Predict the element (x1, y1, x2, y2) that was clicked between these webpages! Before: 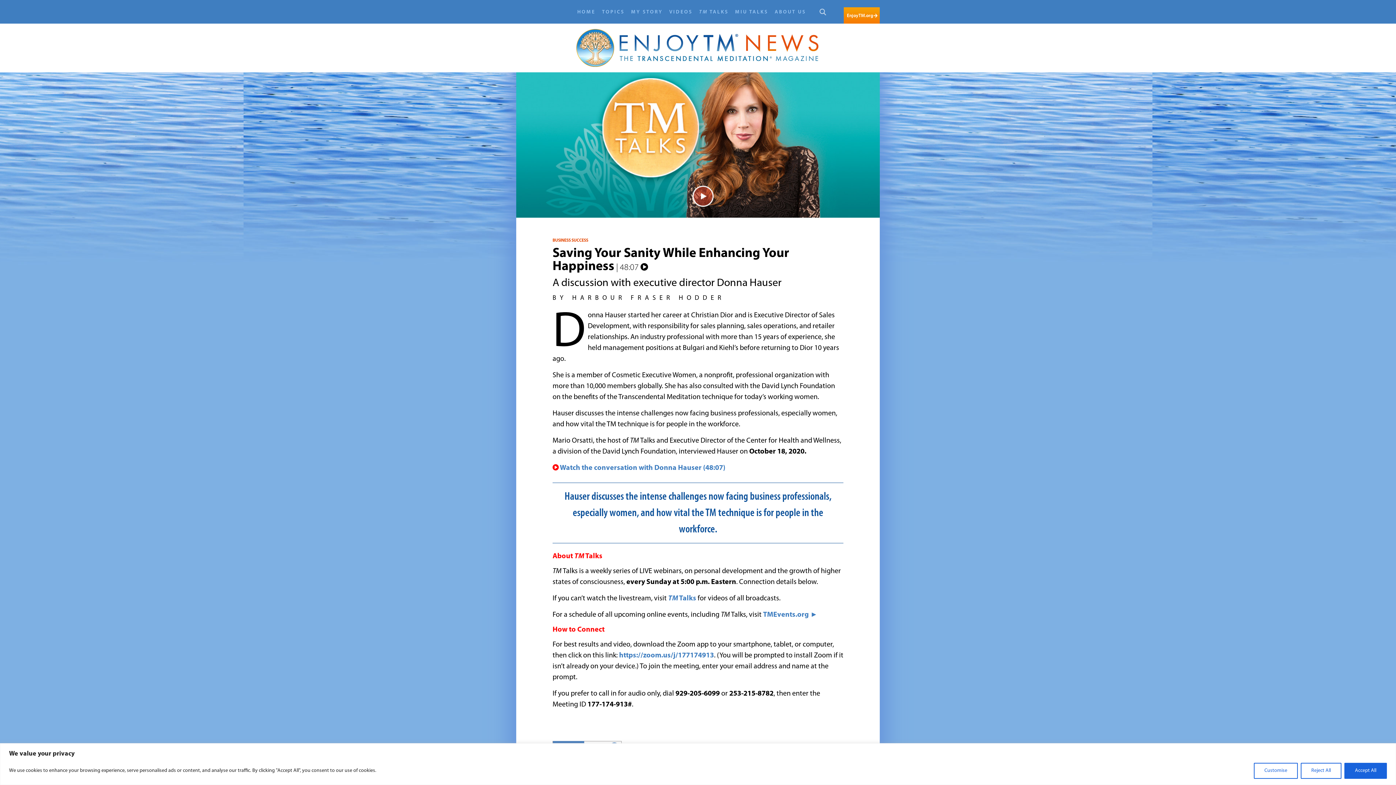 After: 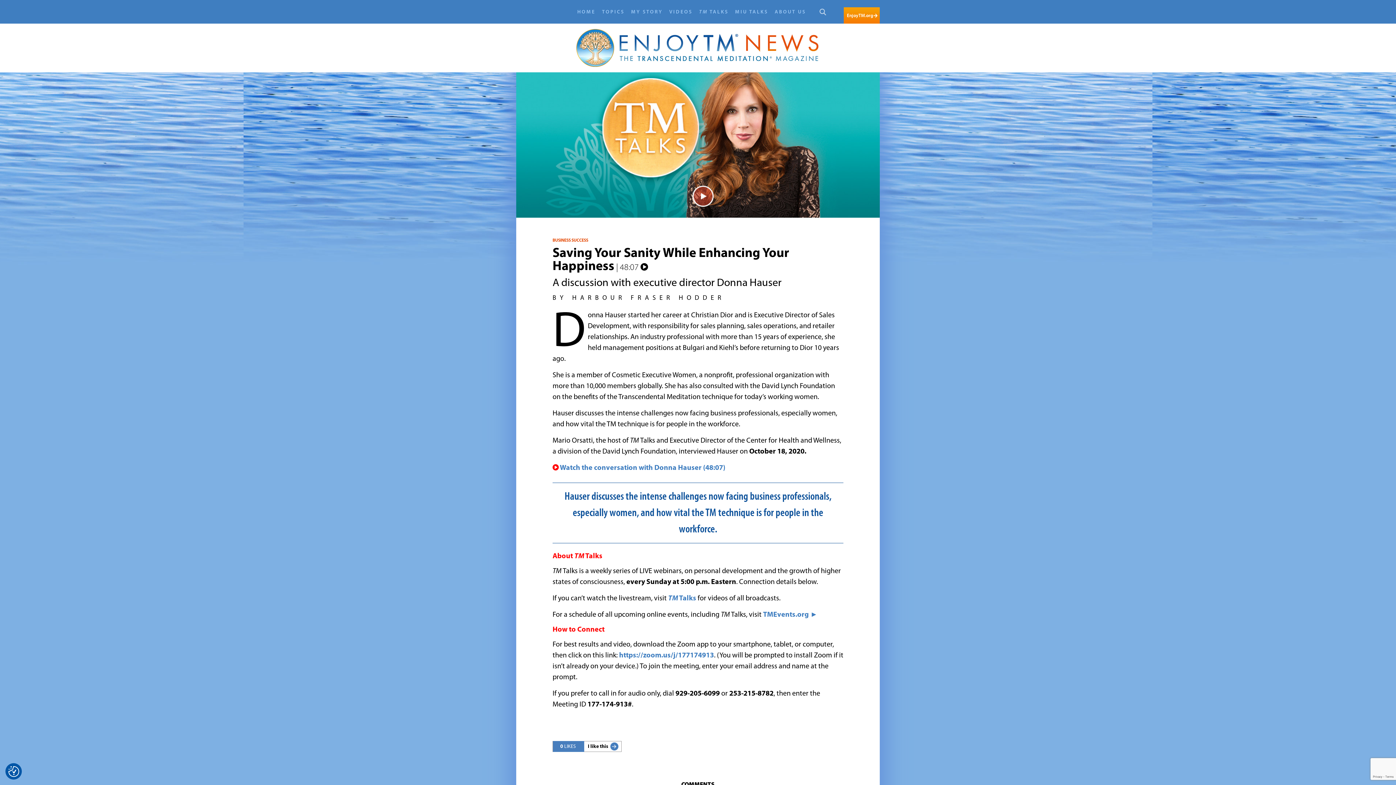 Action: label: Accept All bbox: (1344, 763, 1387, 779)